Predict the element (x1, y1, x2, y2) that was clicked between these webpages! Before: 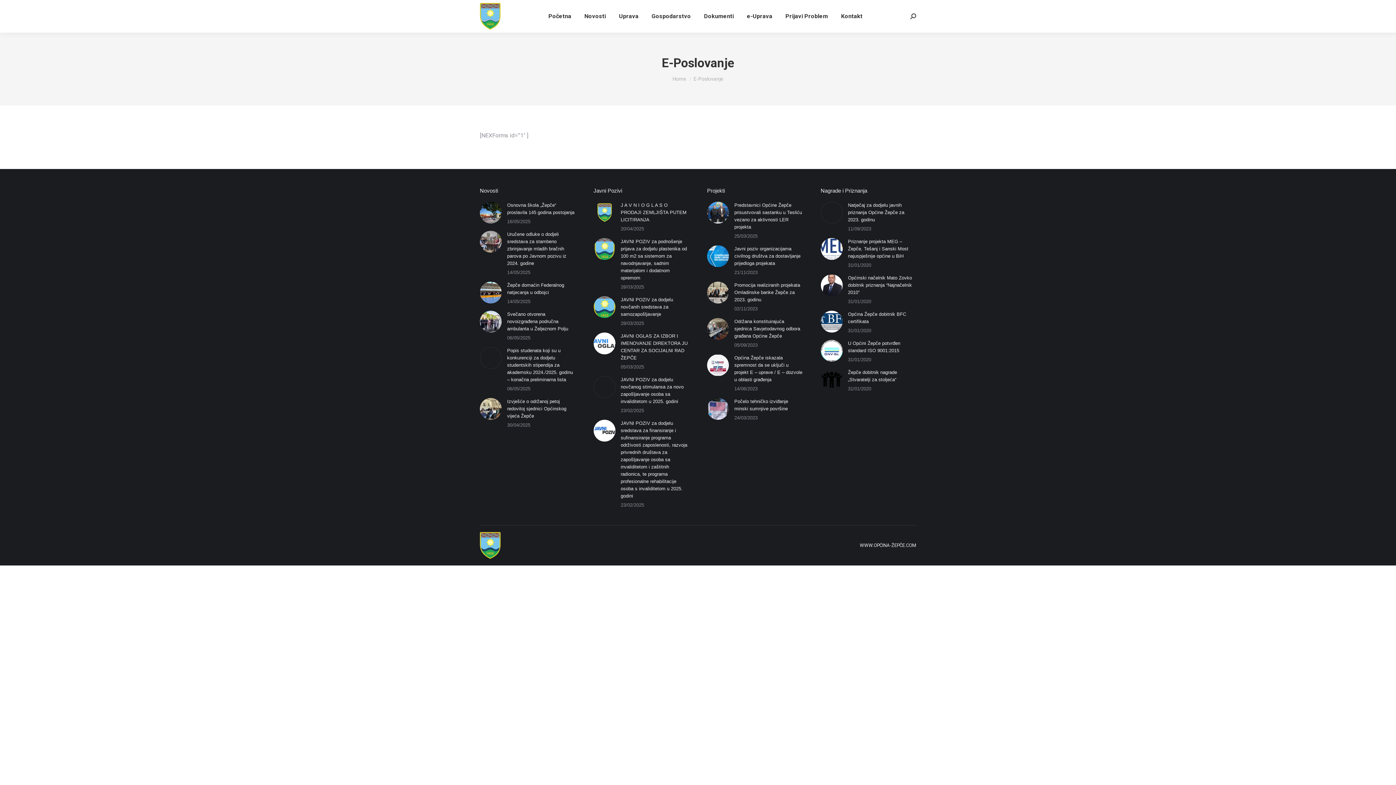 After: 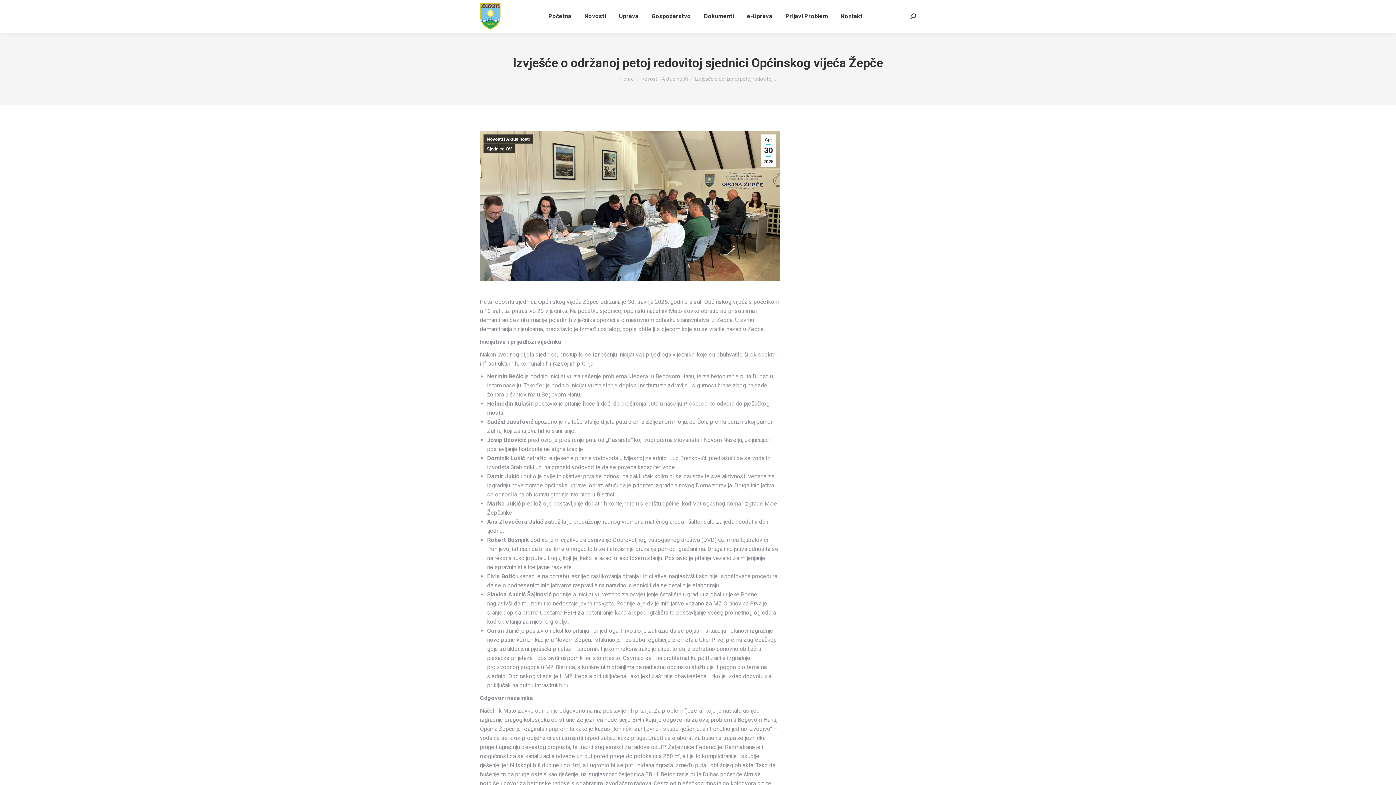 Action: label: Post image bbox: (480, 398, 501, 420)